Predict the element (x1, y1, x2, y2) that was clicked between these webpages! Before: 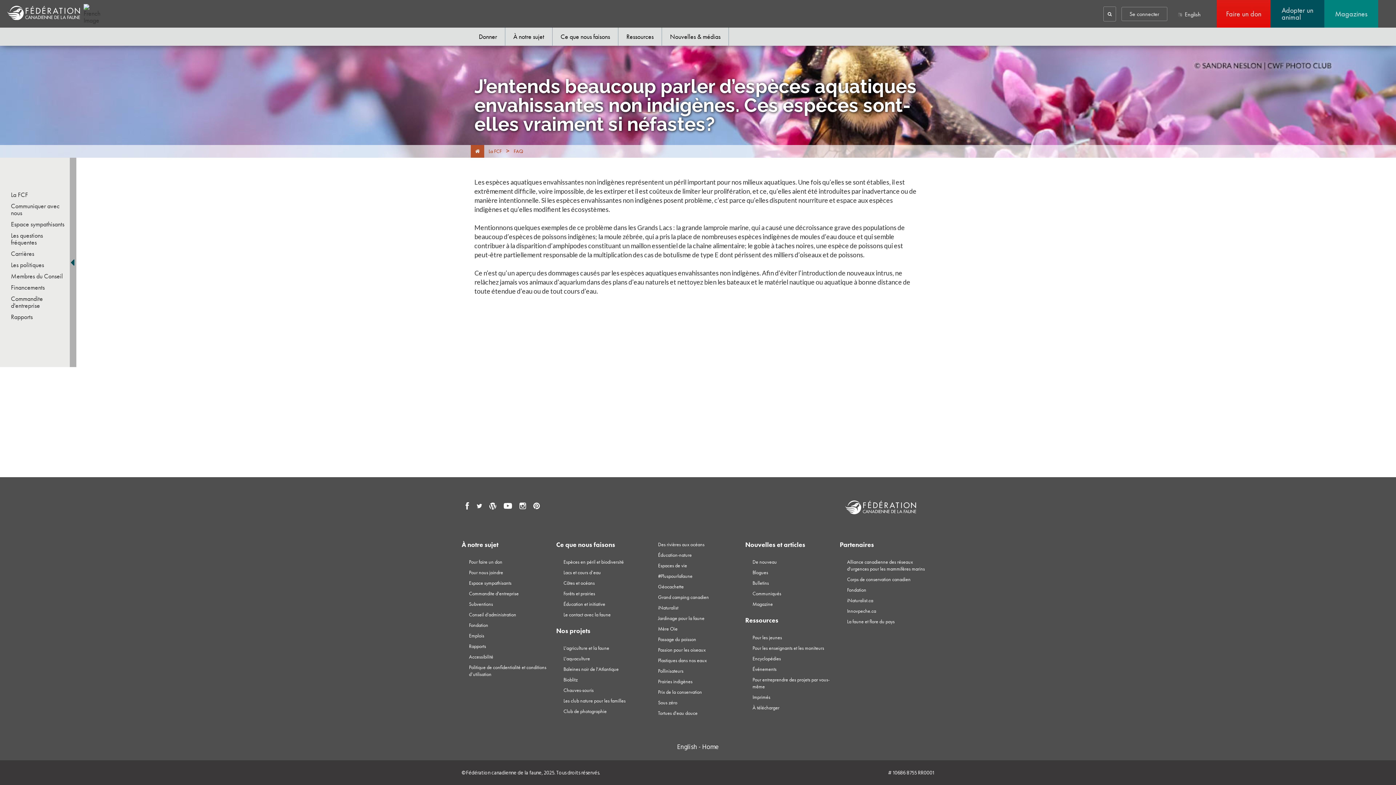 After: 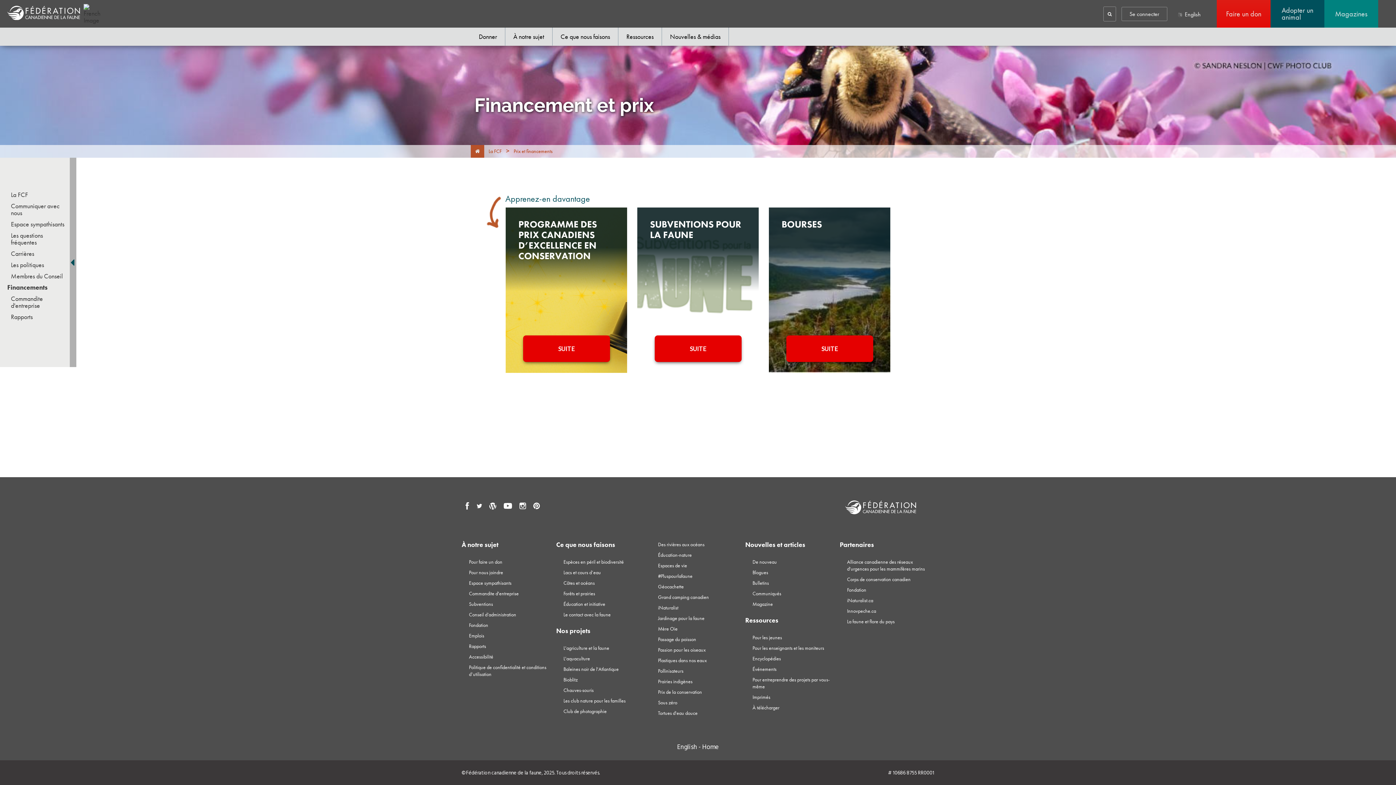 Action: label: Financements bbox: (10, 284, 44, 290)